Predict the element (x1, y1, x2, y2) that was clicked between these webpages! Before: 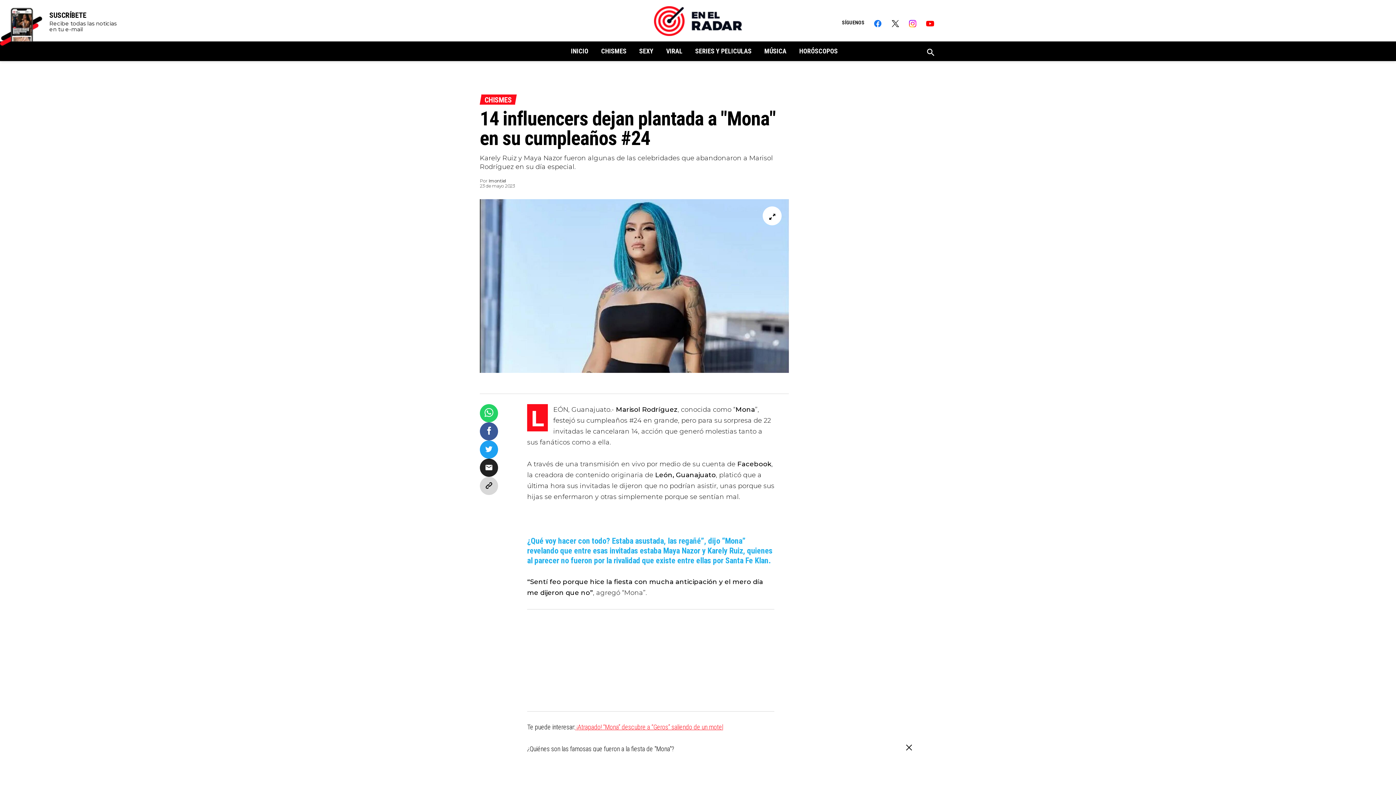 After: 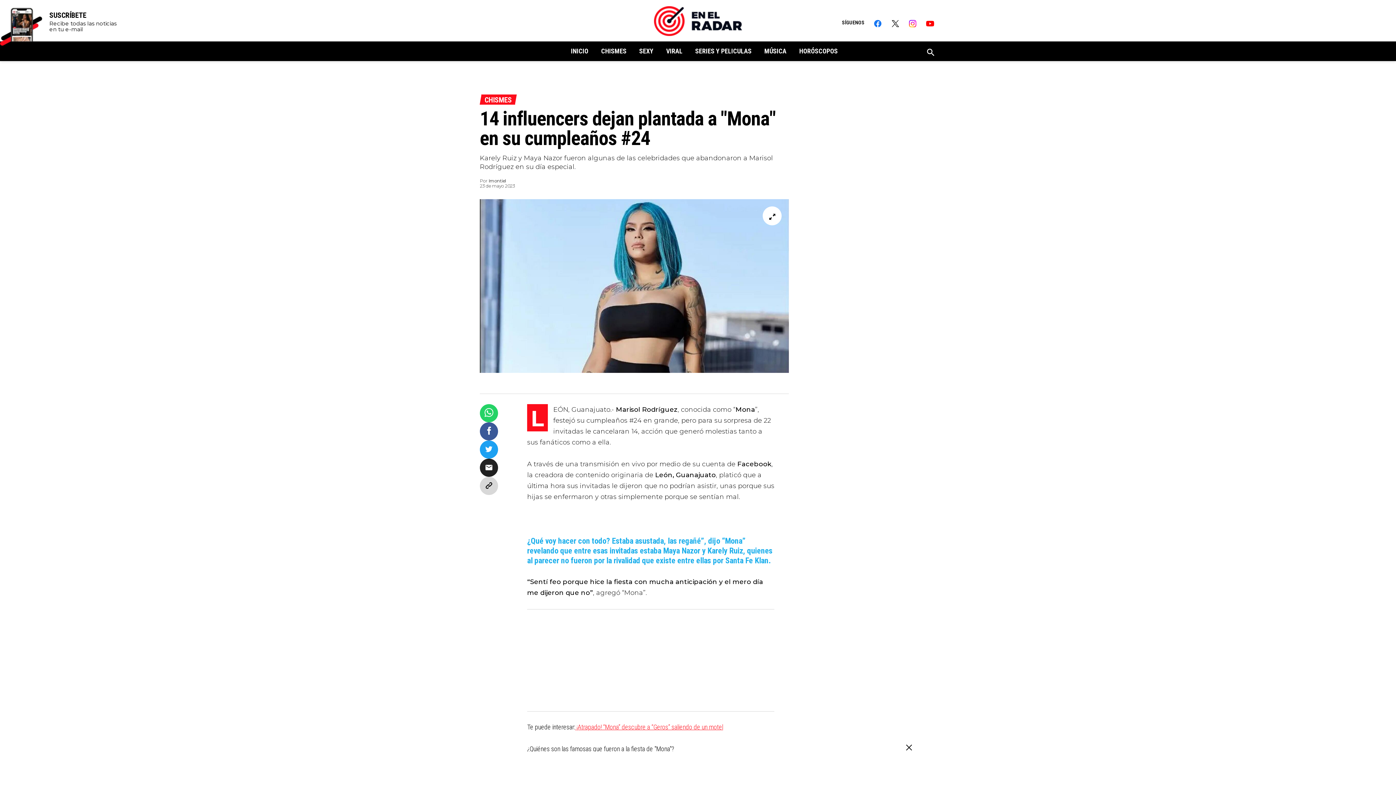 Action: label:  ¡Atrapado! “Mona” descubre a “Geros” saliendo de un motel bbox: (575, 723, 723, 731)